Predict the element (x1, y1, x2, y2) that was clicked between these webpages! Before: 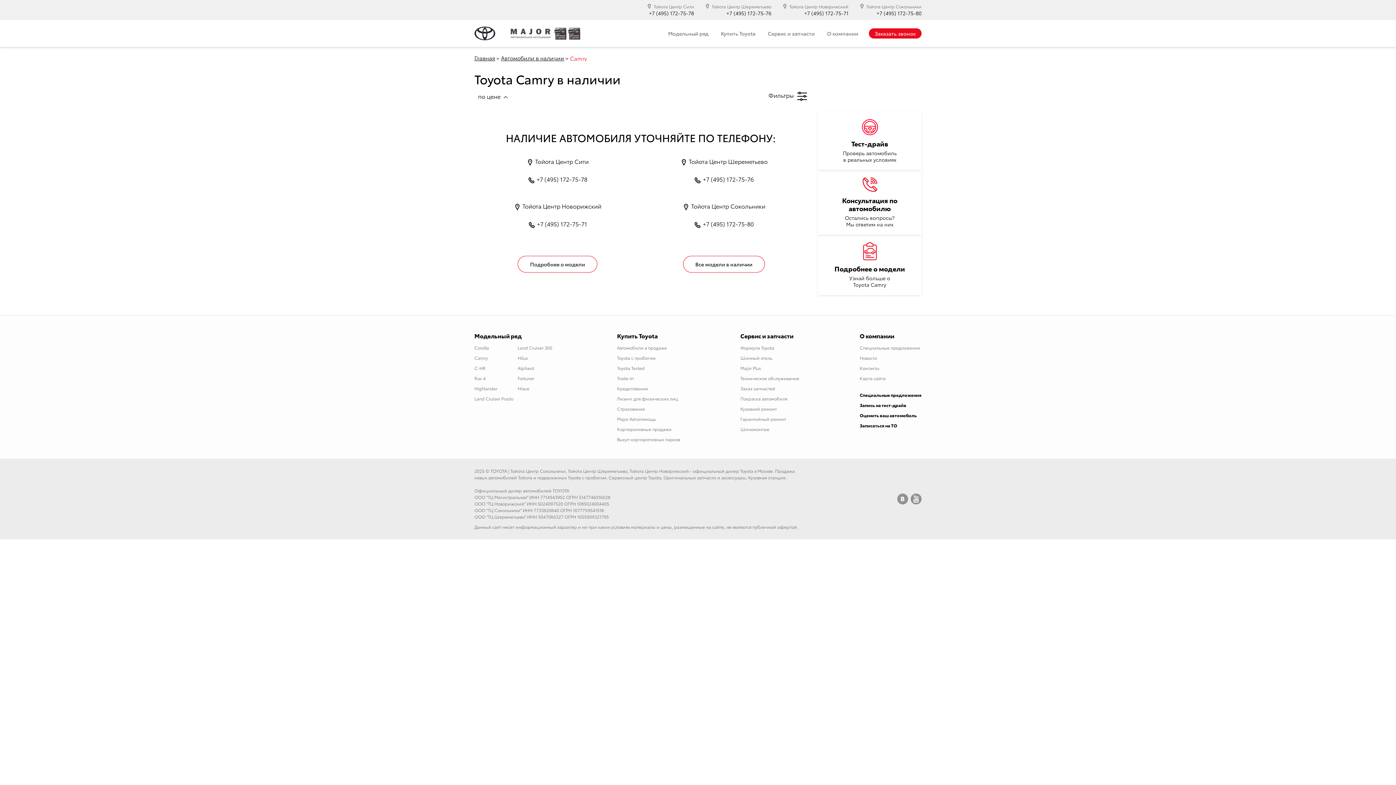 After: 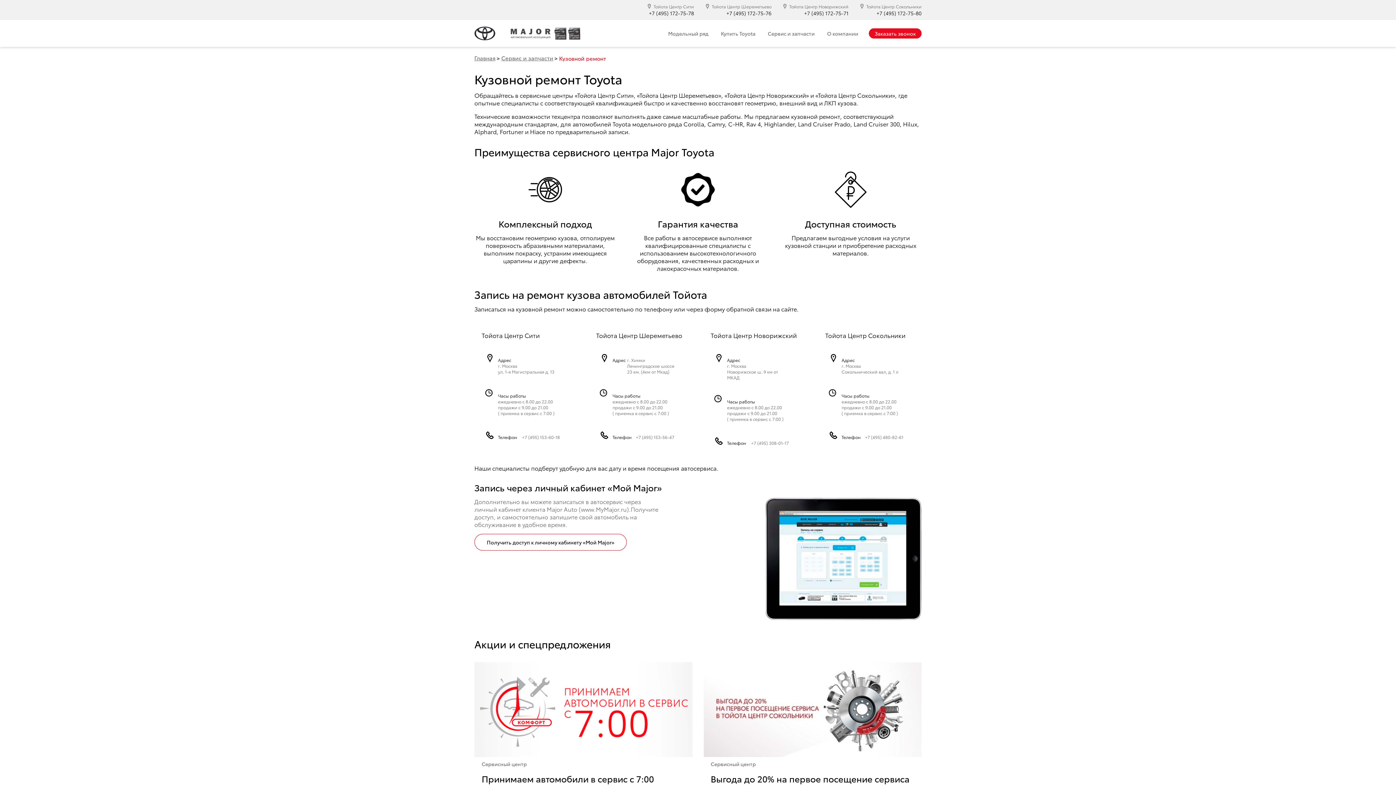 Action: label: Кузовной ремонт bbox: (740, 405, 776, 412)